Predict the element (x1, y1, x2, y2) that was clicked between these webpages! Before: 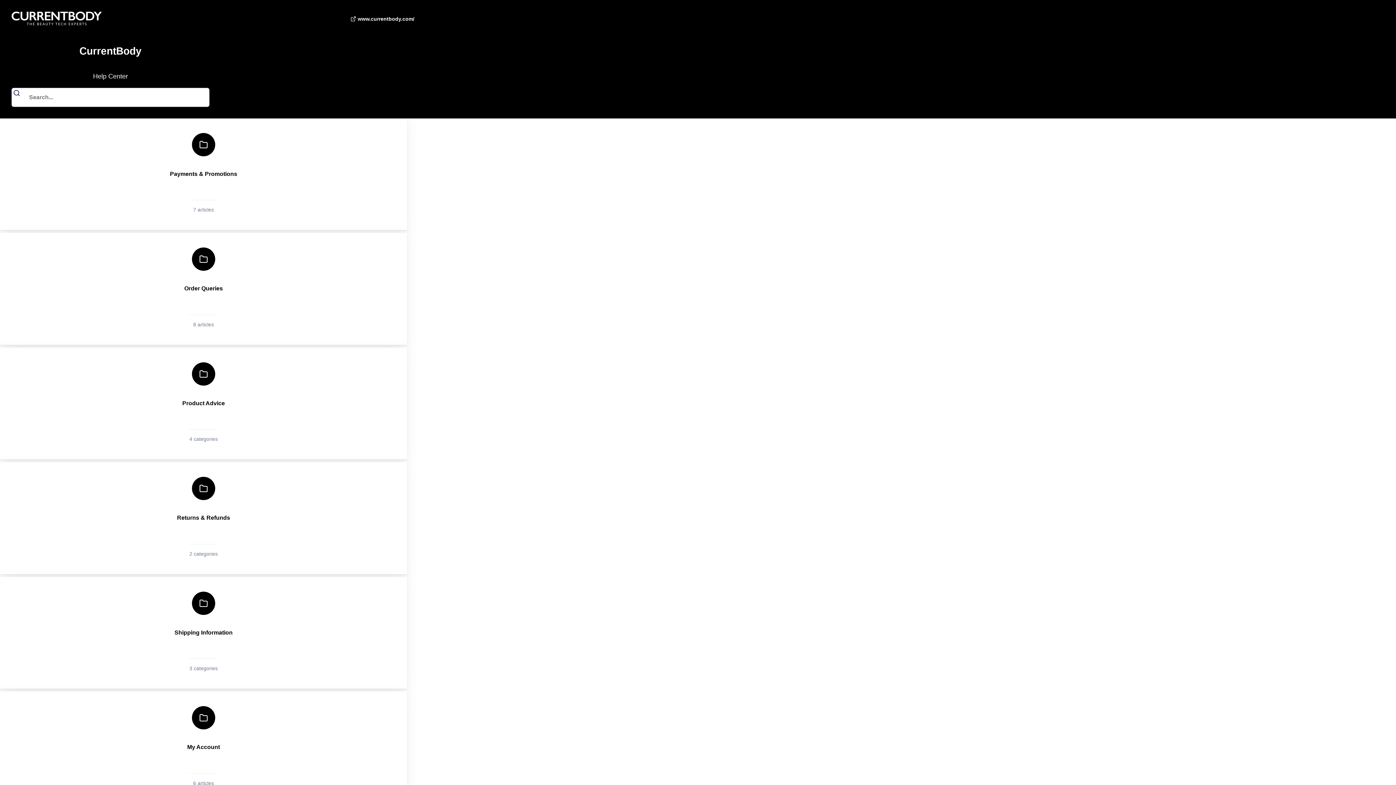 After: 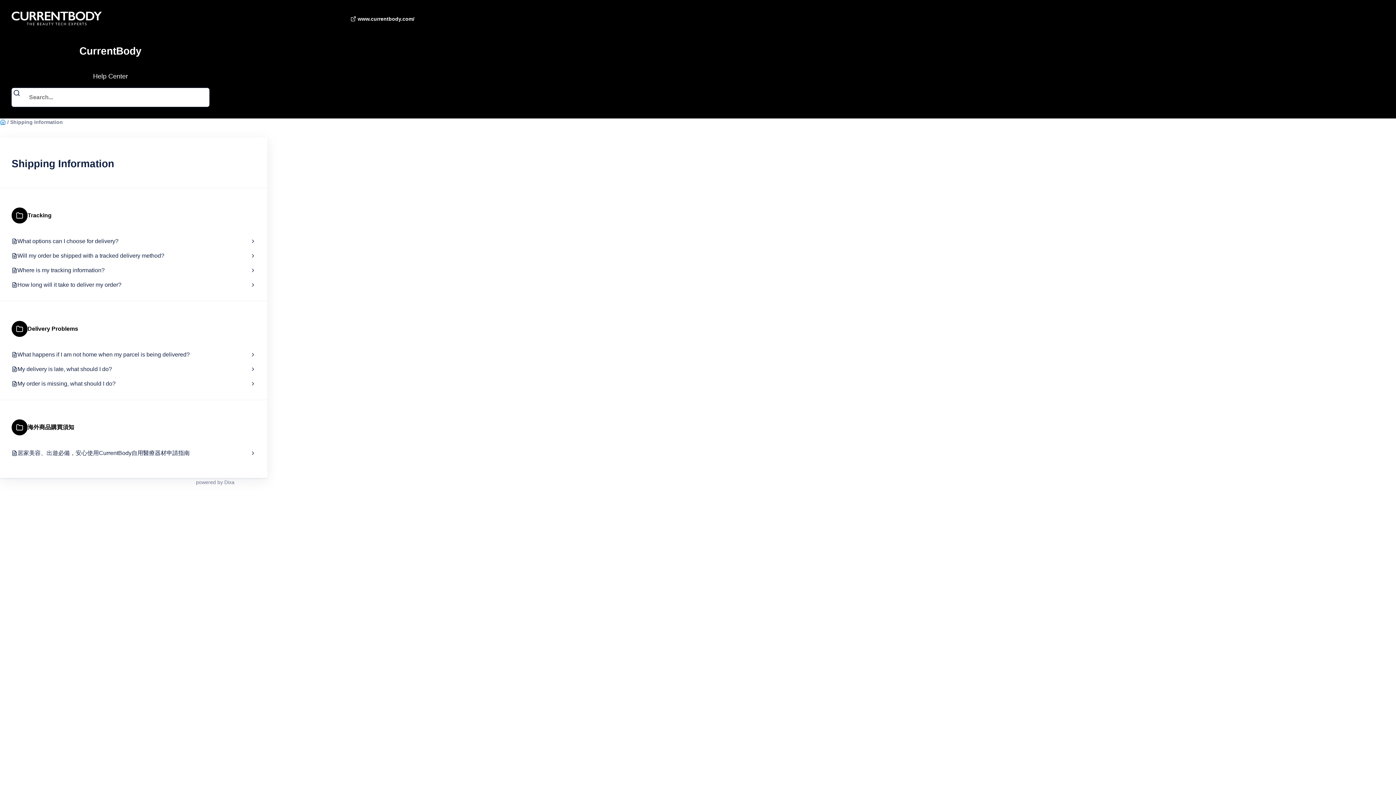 Action: label: Shipping Information

3 categories bbox: (0, 577, 407, 689)